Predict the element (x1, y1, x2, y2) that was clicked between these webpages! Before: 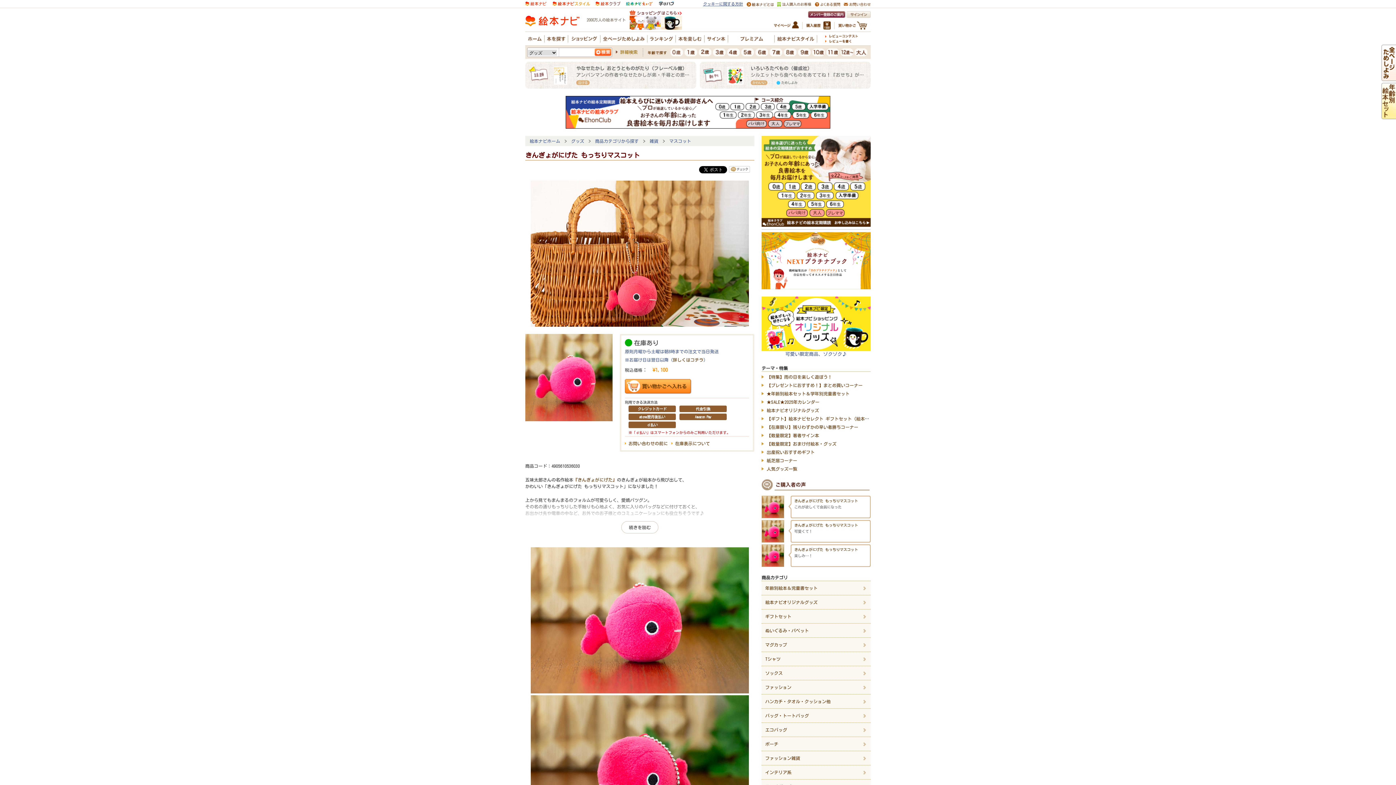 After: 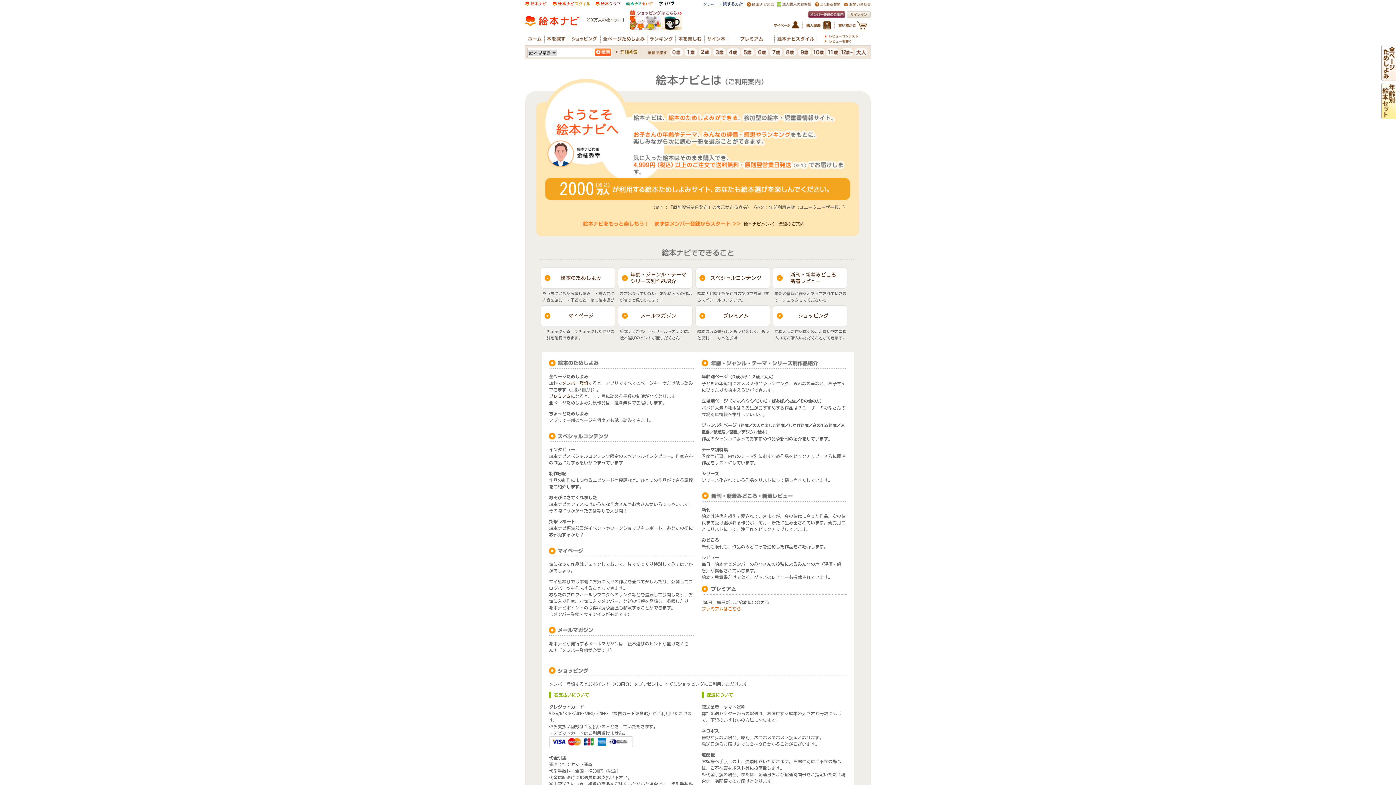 Action: bbox: (746, 1, 773, 6)